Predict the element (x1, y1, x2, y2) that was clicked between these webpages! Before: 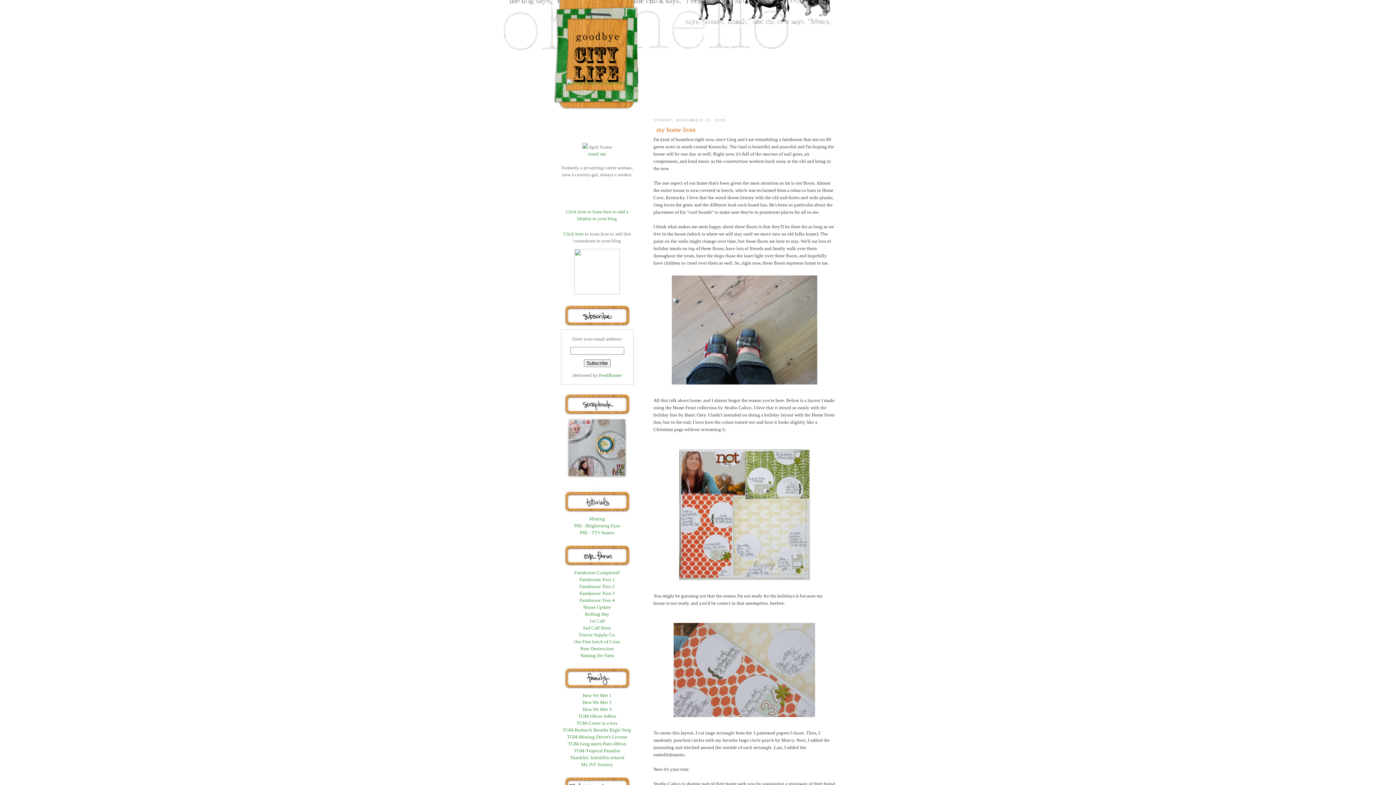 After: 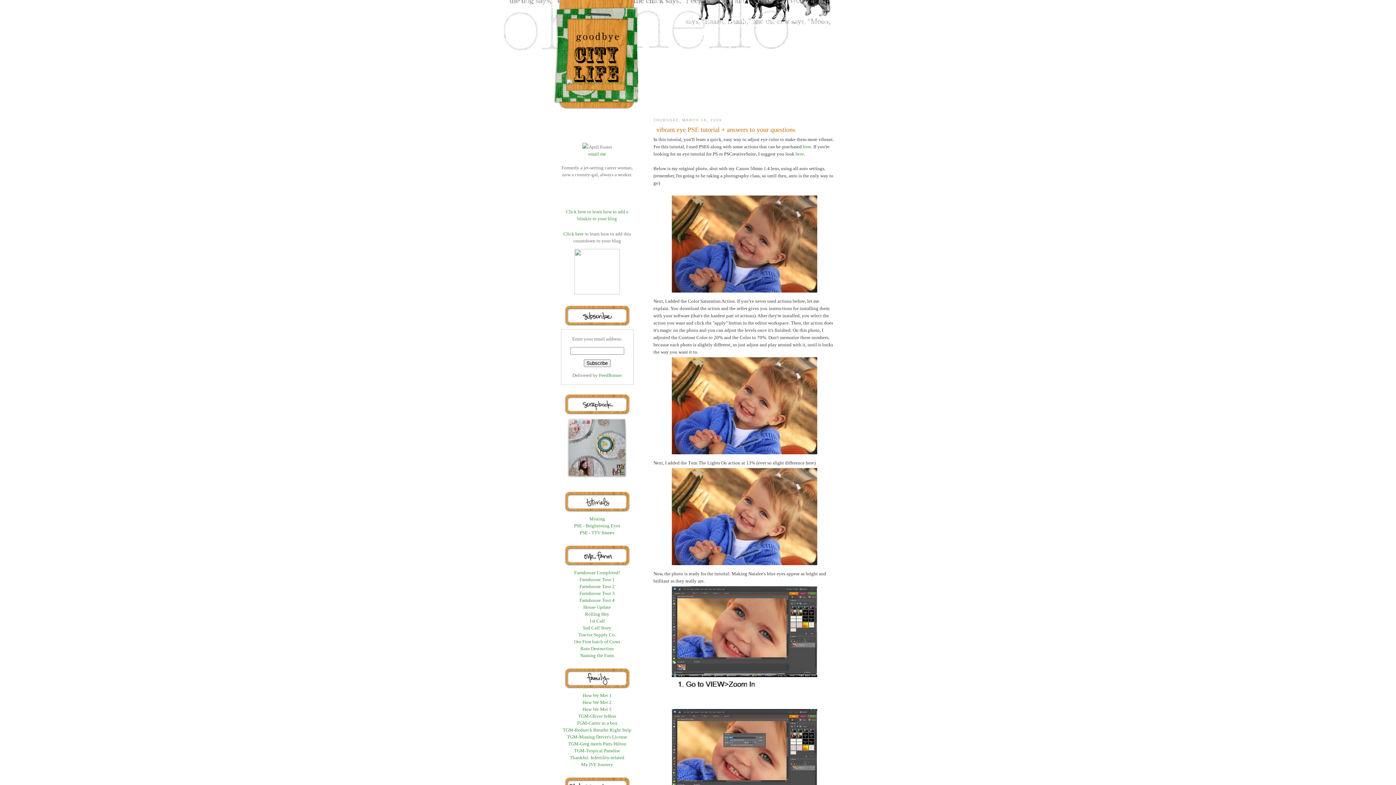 Action: bbox: (574, 523, 620, 528) label: PSE - Brightening Eyes